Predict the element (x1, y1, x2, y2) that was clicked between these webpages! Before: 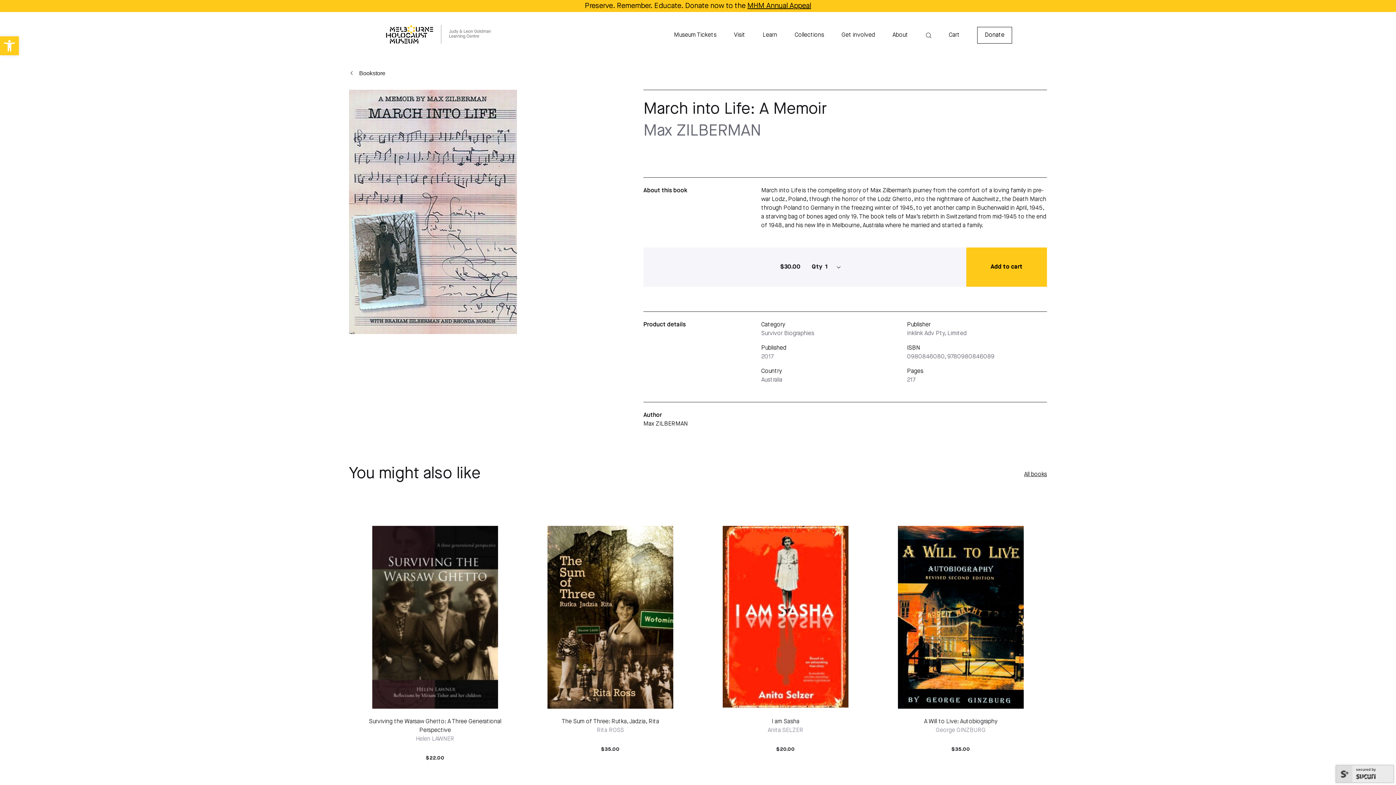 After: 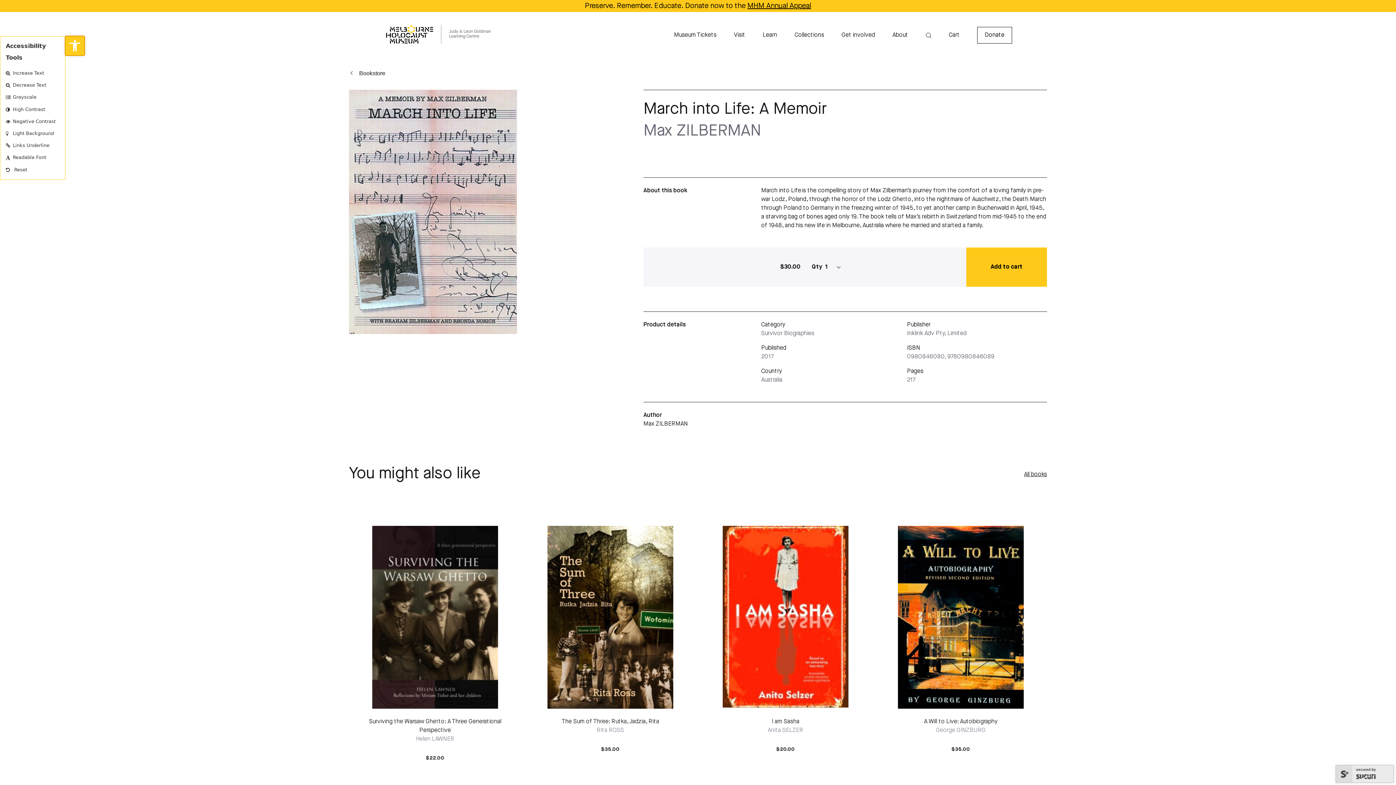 Action: bbox: (0, 36, 18, 55) label: Open toolbar